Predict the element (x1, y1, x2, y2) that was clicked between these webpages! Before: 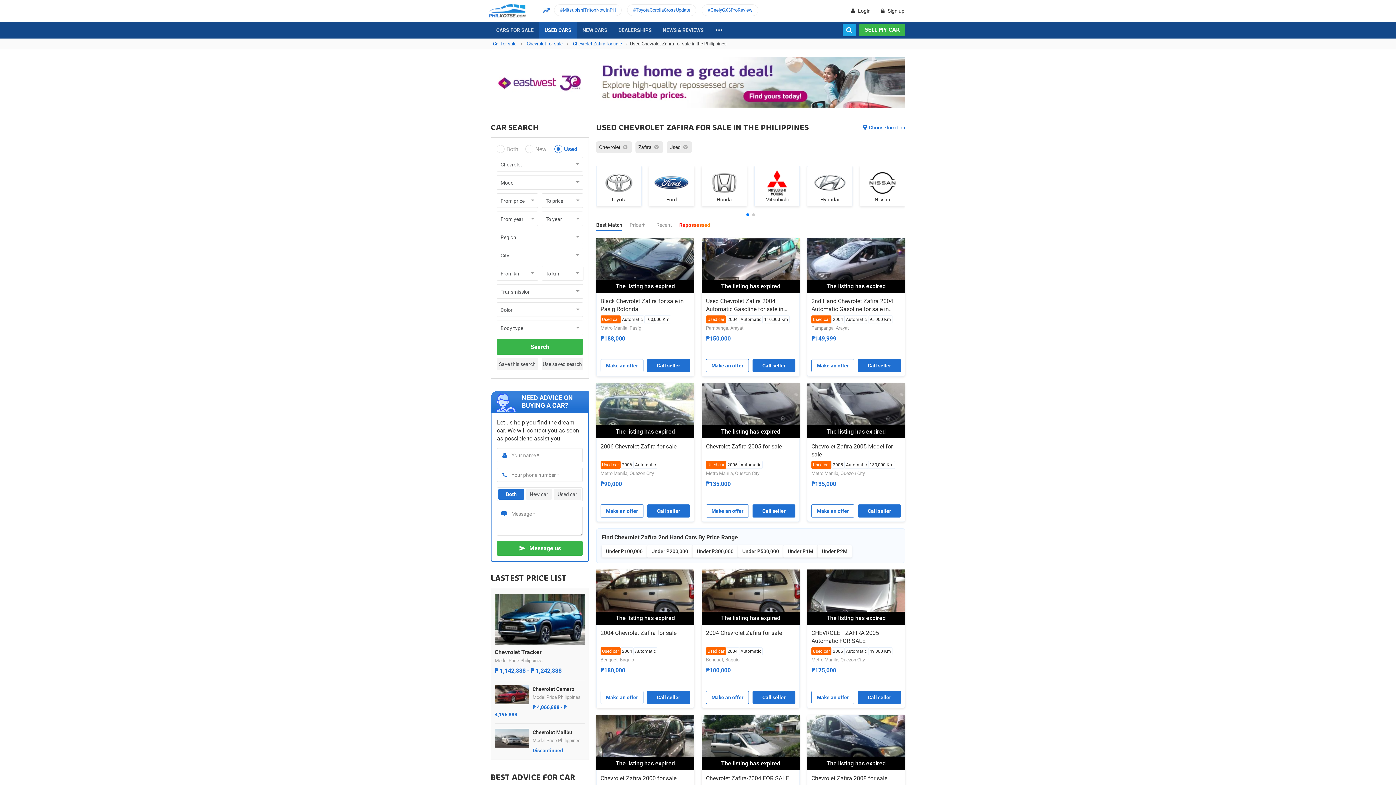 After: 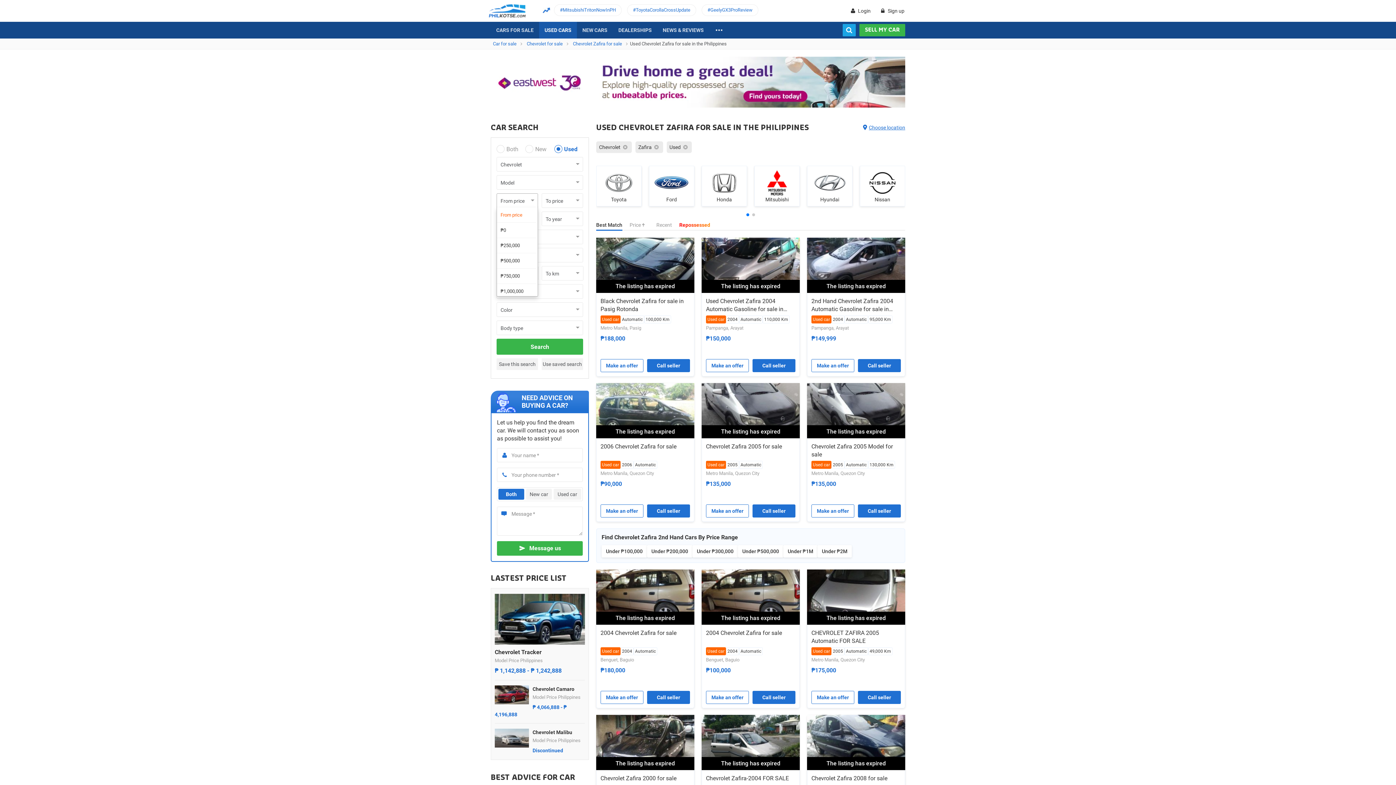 Action: label: From price bbox: (496, 193, 538, 208)